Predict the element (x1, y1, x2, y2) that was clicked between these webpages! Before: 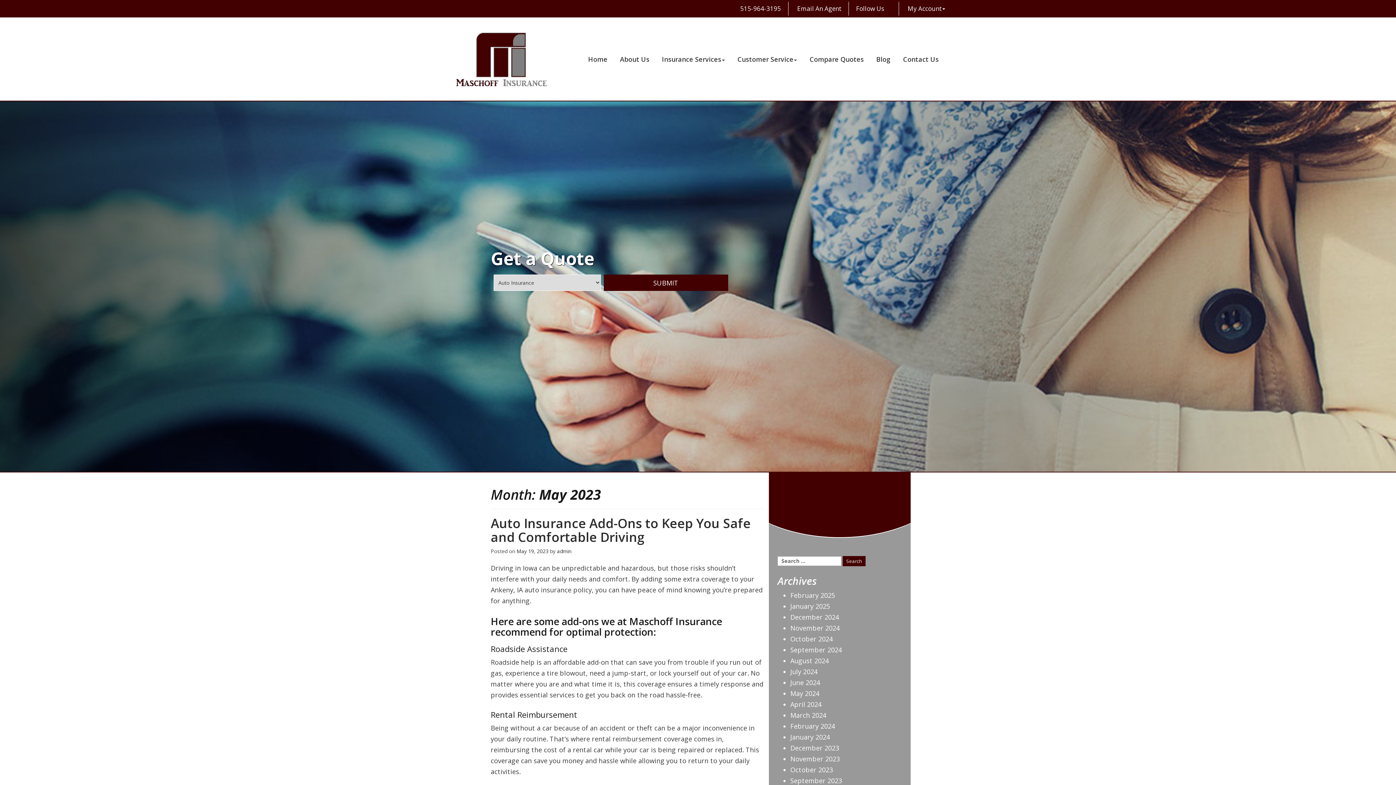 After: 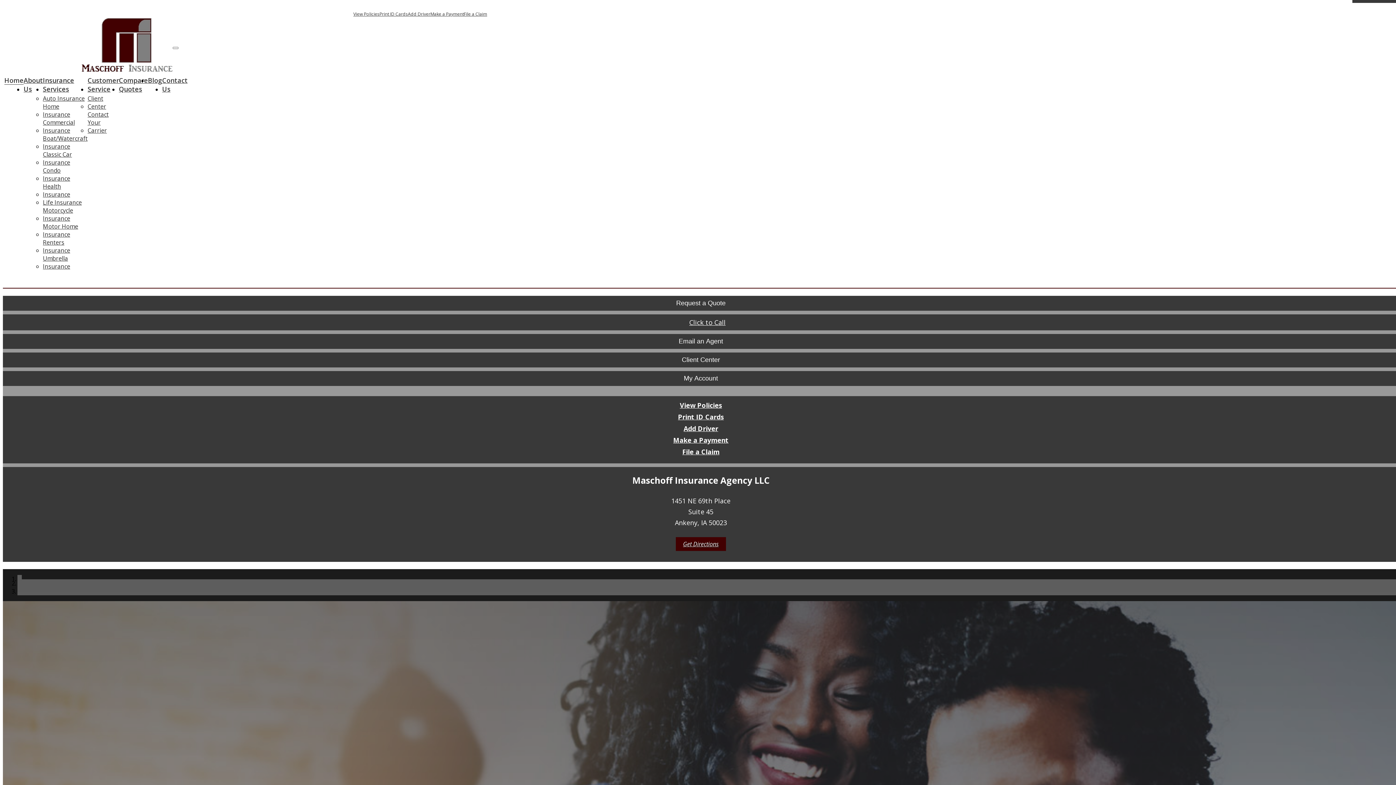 Action: bbox: (456, 32, 547, 86)